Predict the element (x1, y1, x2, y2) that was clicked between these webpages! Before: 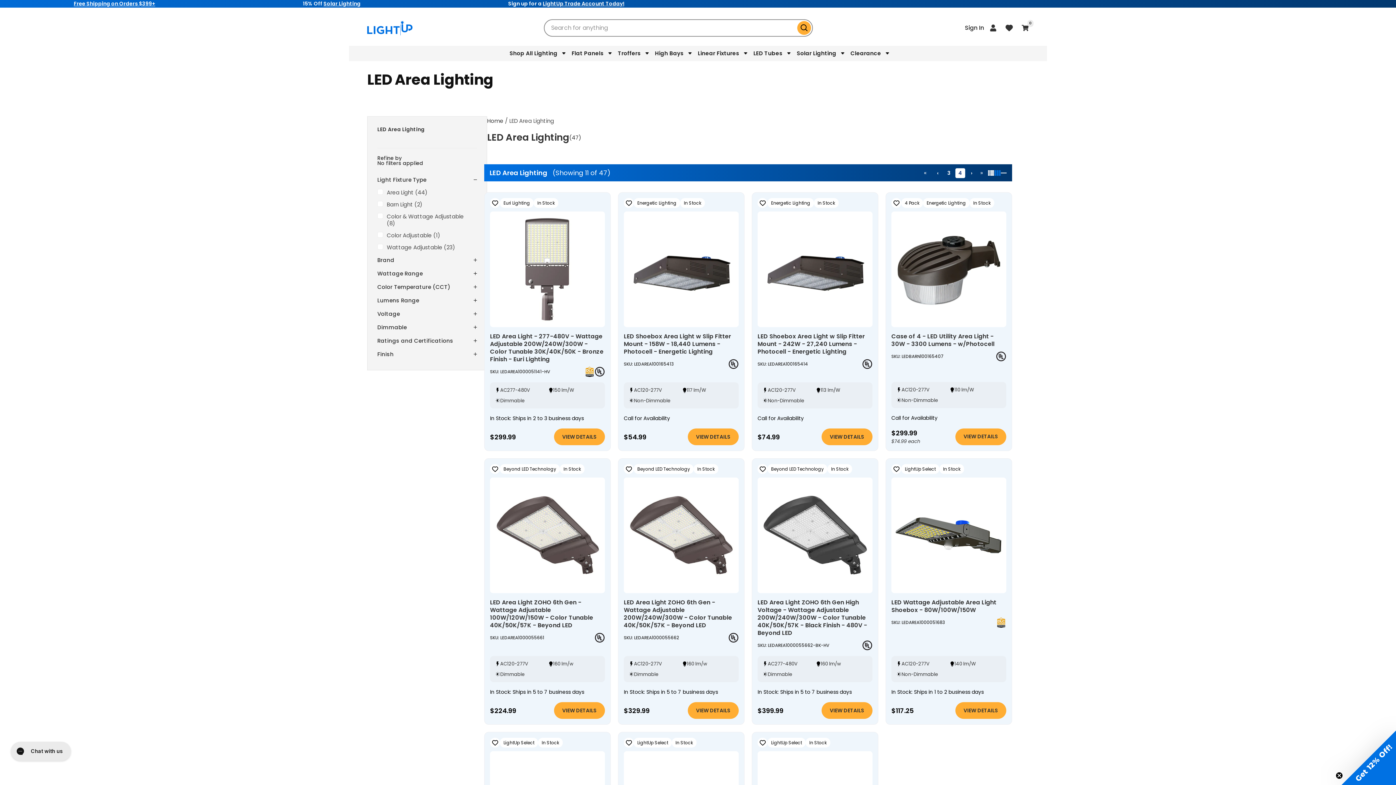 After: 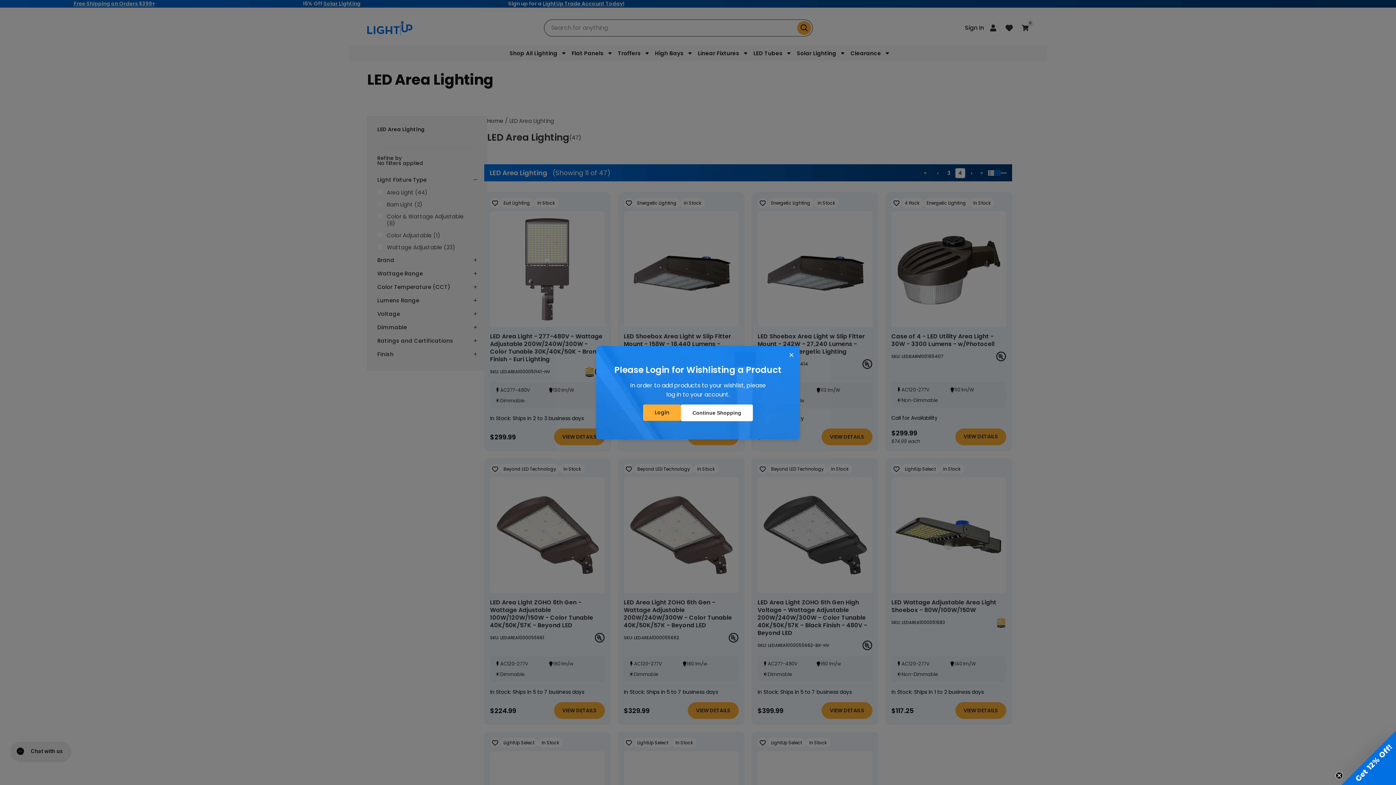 Action: bbox: (757, 464, 767, 474)